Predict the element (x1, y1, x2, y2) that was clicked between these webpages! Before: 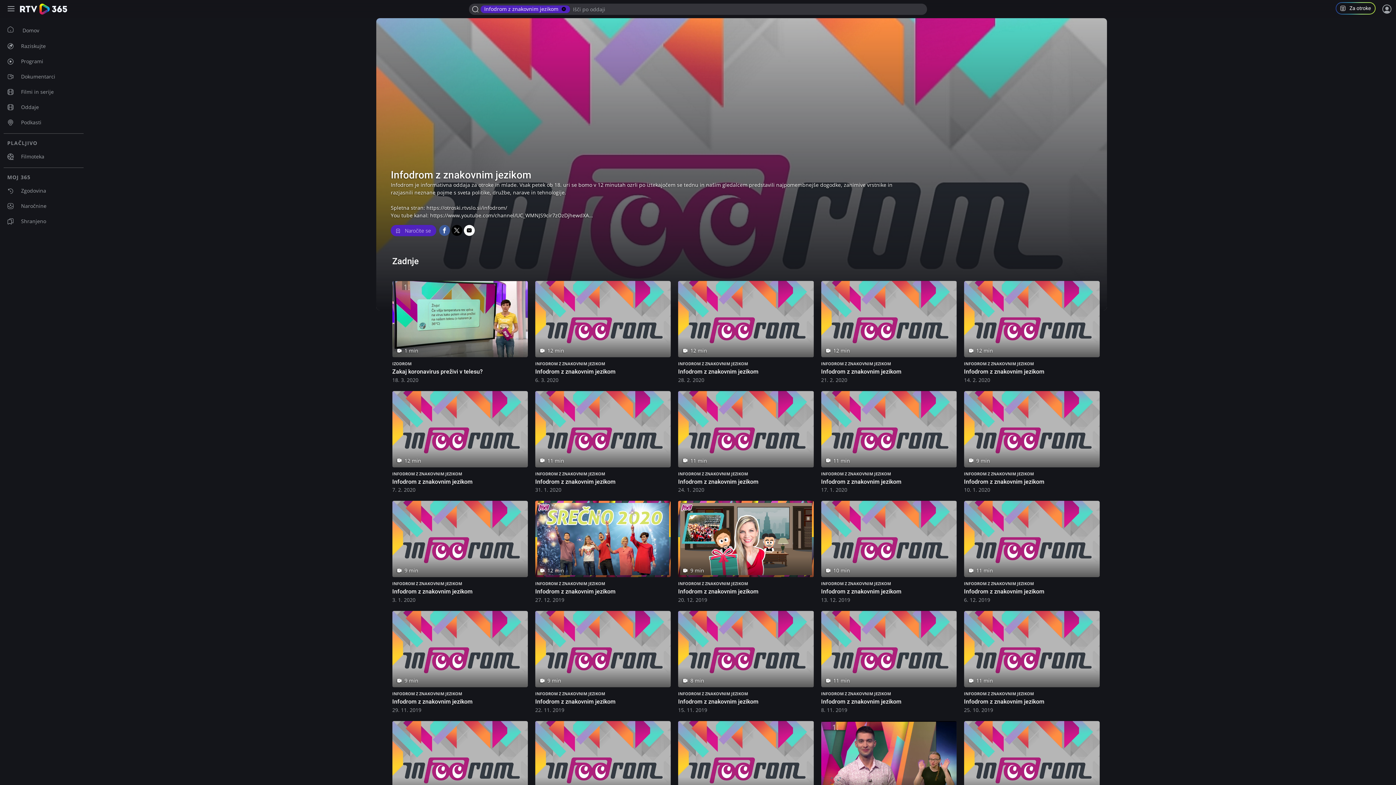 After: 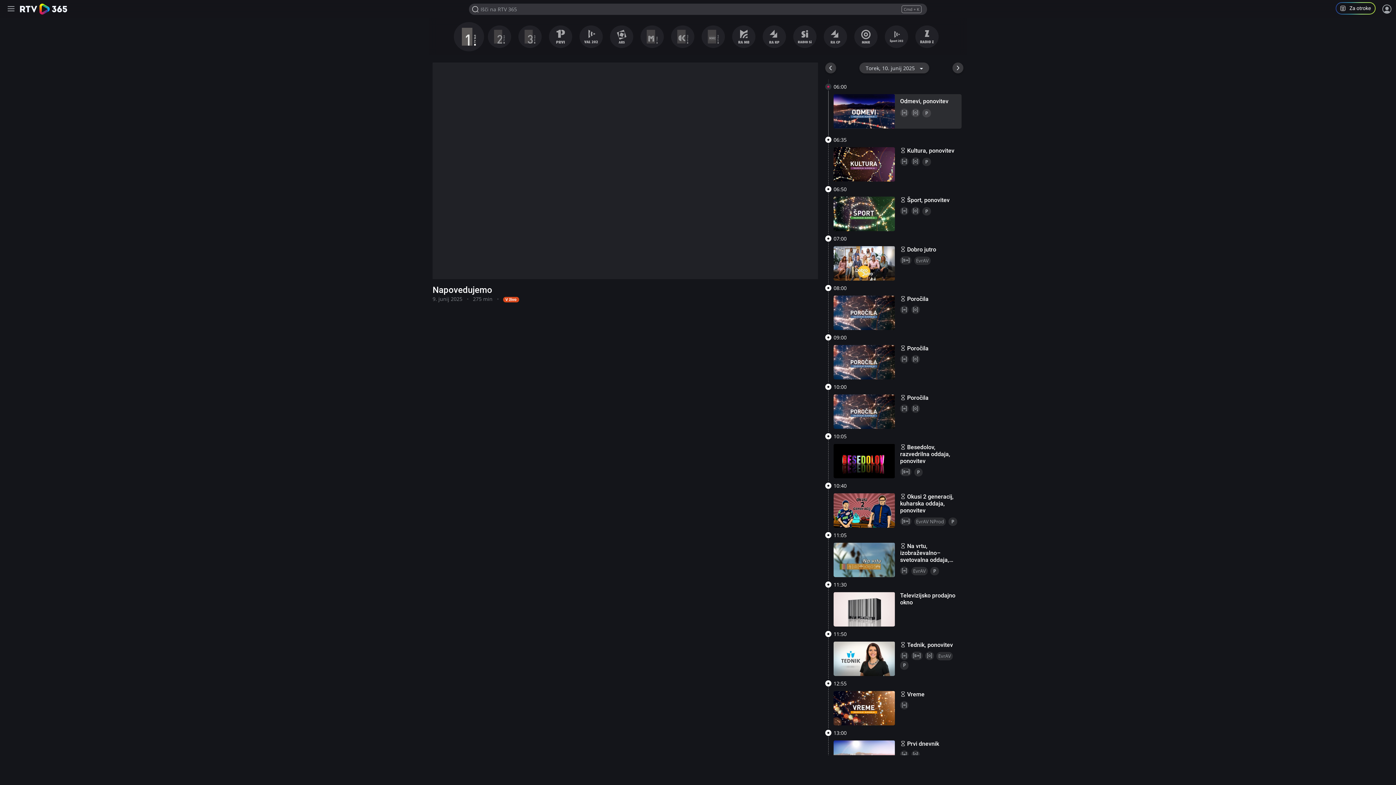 Action: bbox: (3, 53, 83, 68) label: Programi